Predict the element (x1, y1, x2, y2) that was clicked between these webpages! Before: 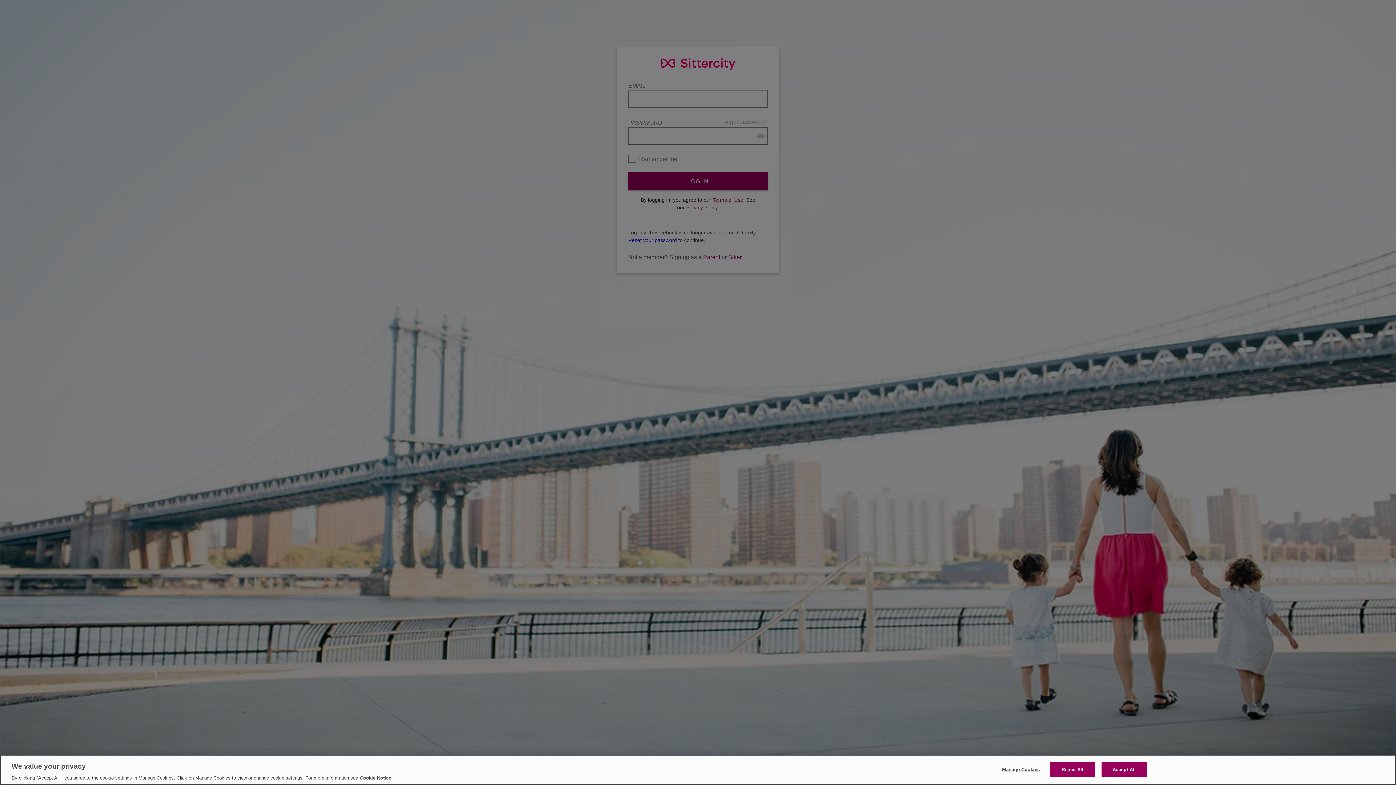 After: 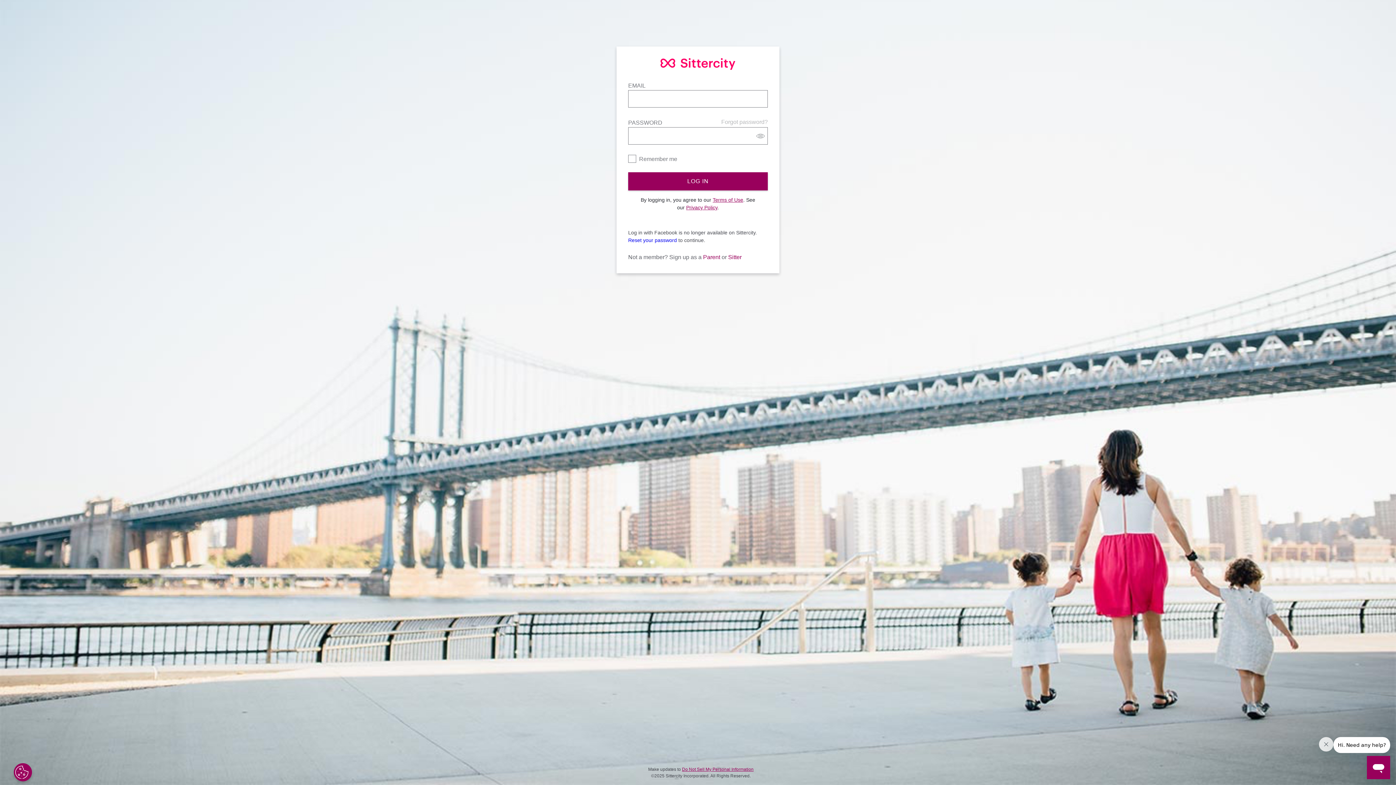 Action: label: Accept All bbox: (1101, 762, 1147, 777)